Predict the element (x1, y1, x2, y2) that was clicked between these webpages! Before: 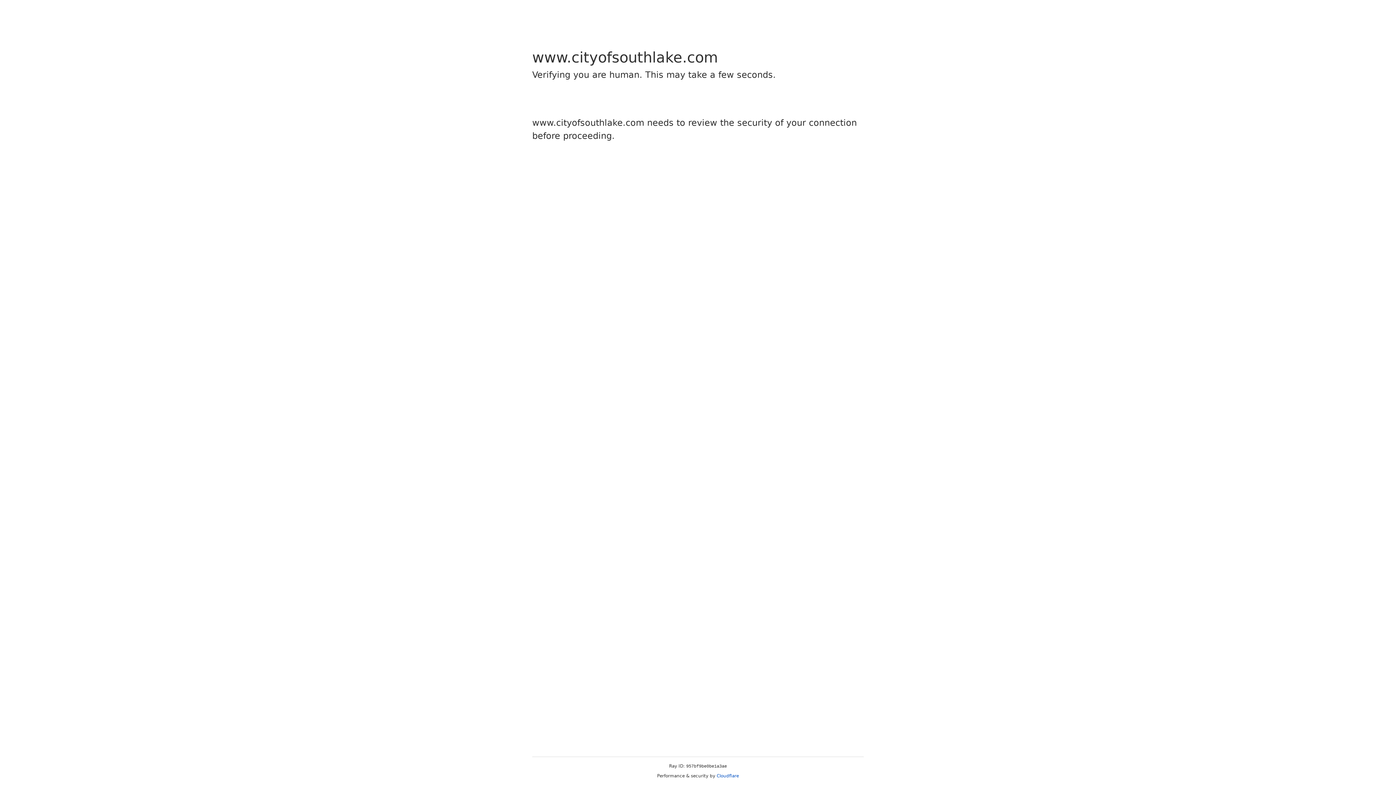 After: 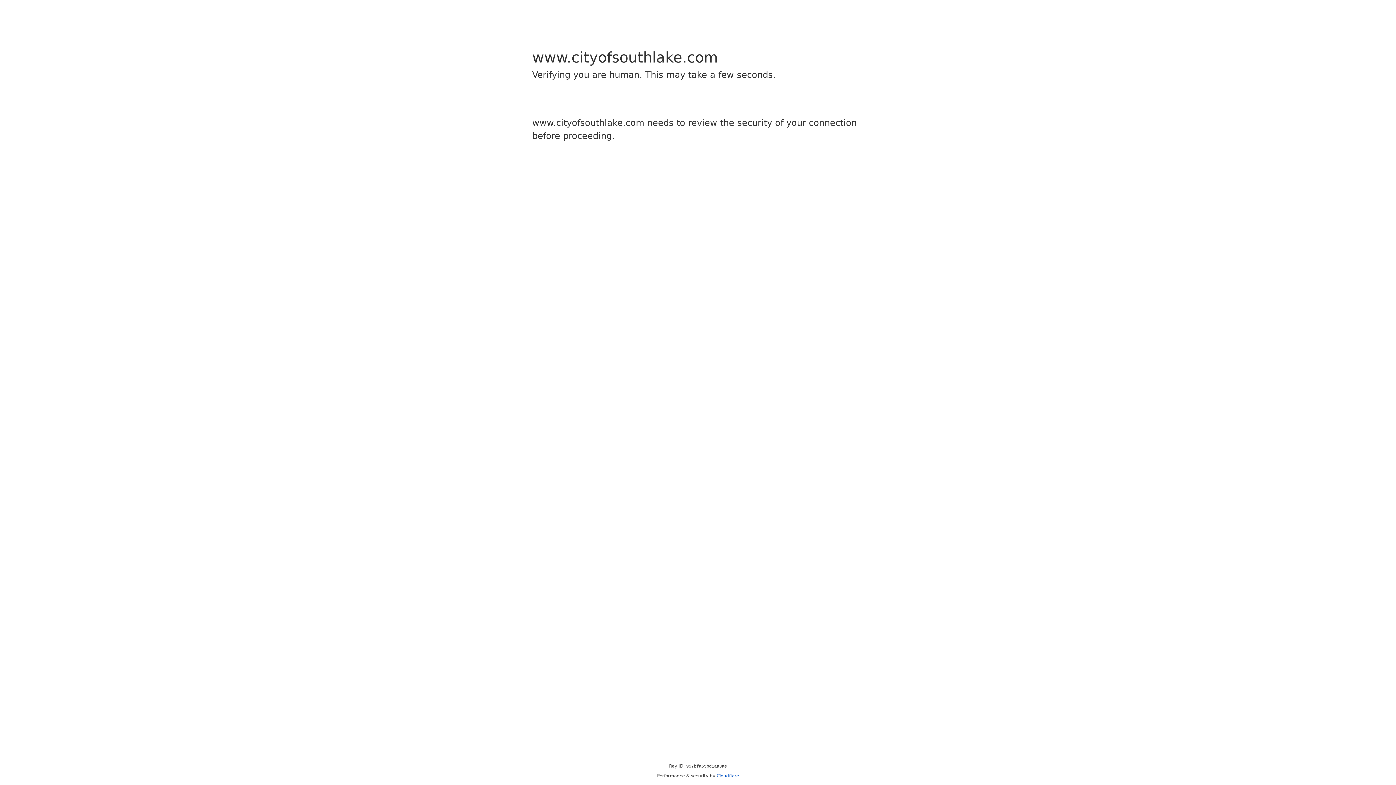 Action: bbox: (716, 773, 739, 778) label: Cloudflare